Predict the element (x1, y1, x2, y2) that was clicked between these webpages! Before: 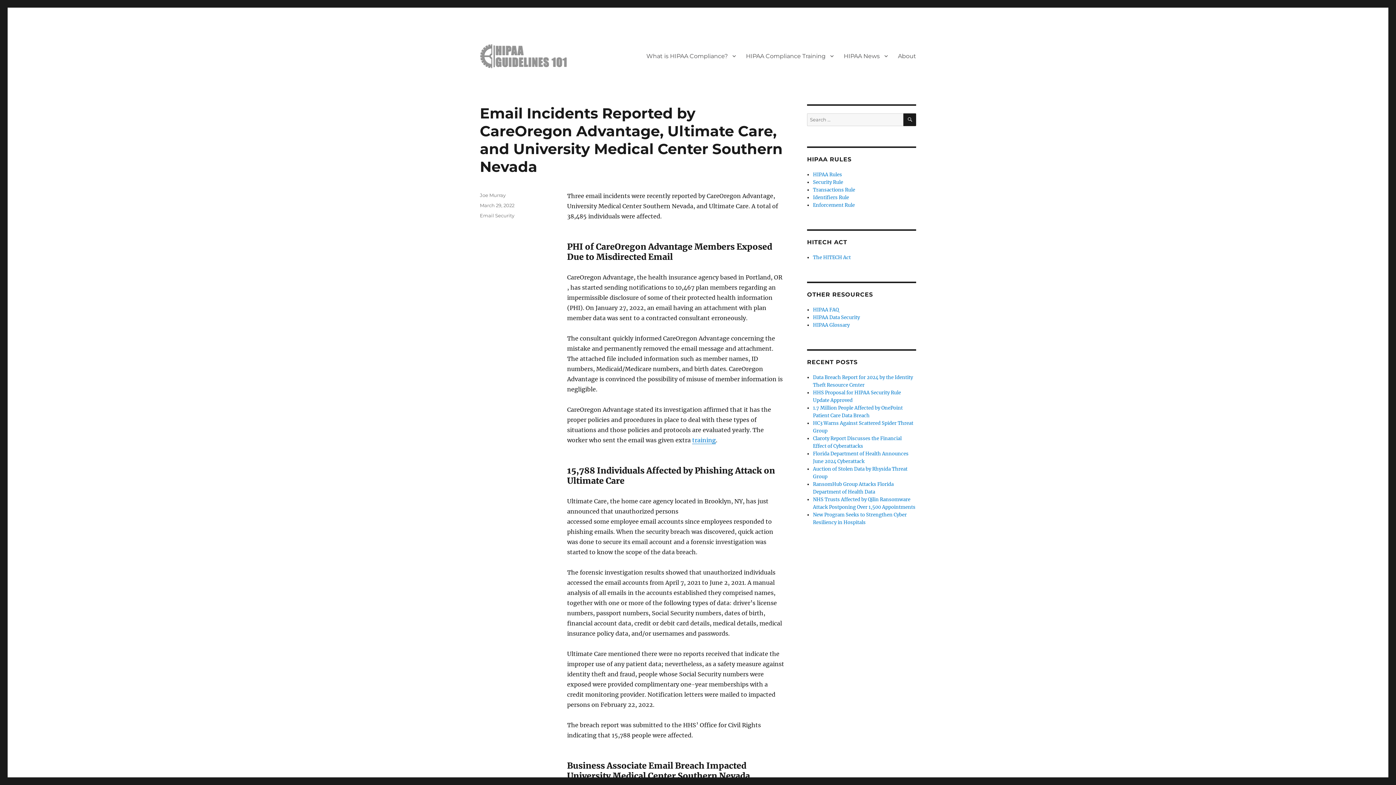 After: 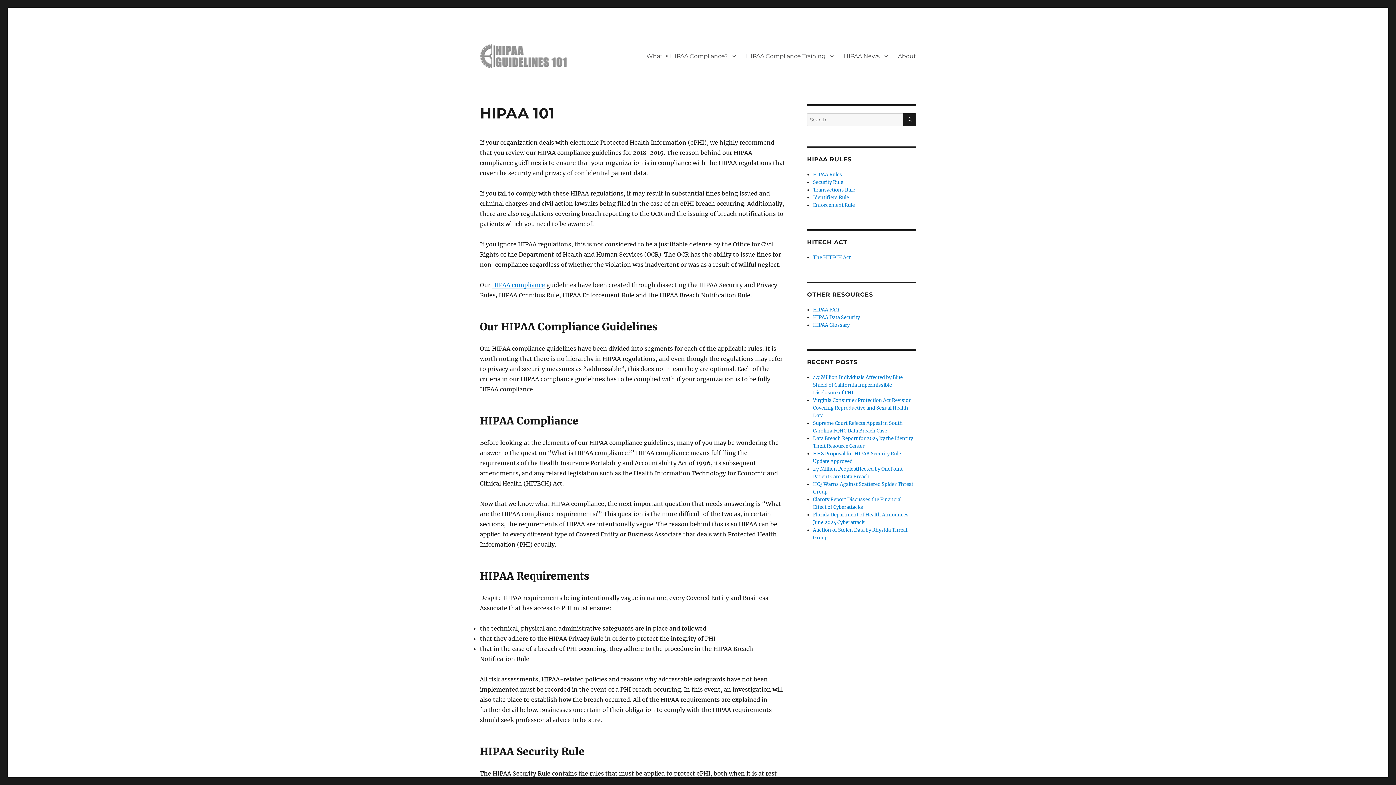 Action: bbox: (480, 43, 567, 68)